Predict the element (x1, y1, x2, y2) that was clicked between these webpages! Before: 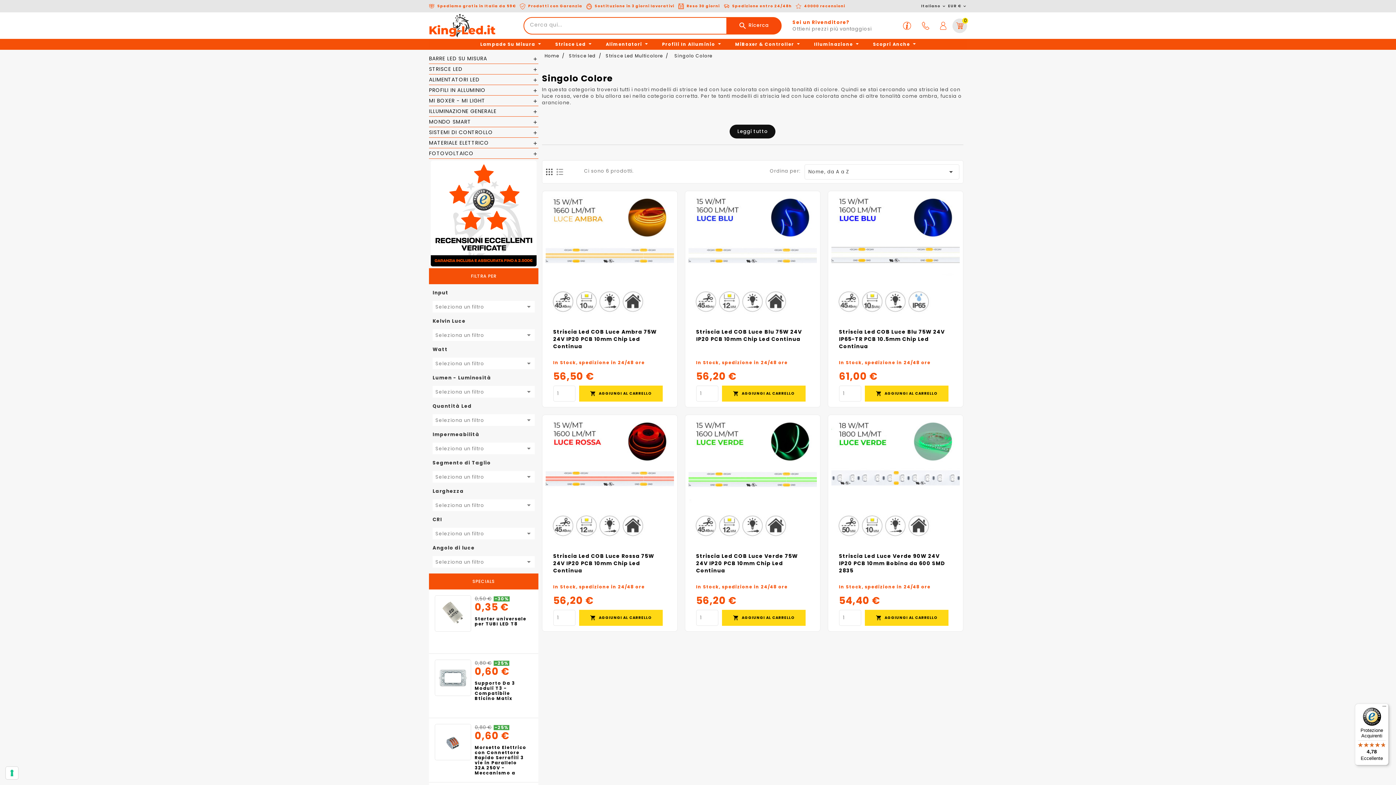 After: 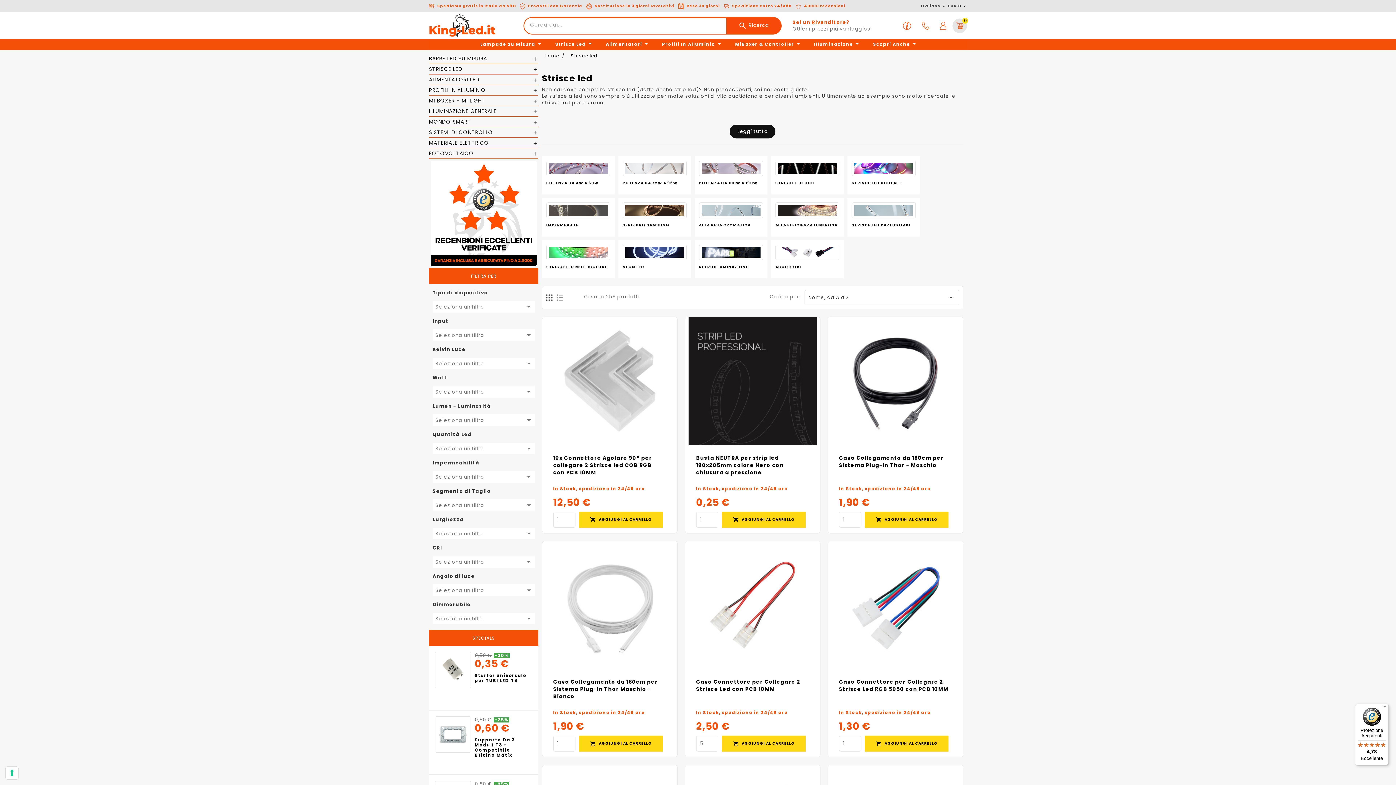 Action: label: Strisce Led bbox: (548, 38, 598, 49)